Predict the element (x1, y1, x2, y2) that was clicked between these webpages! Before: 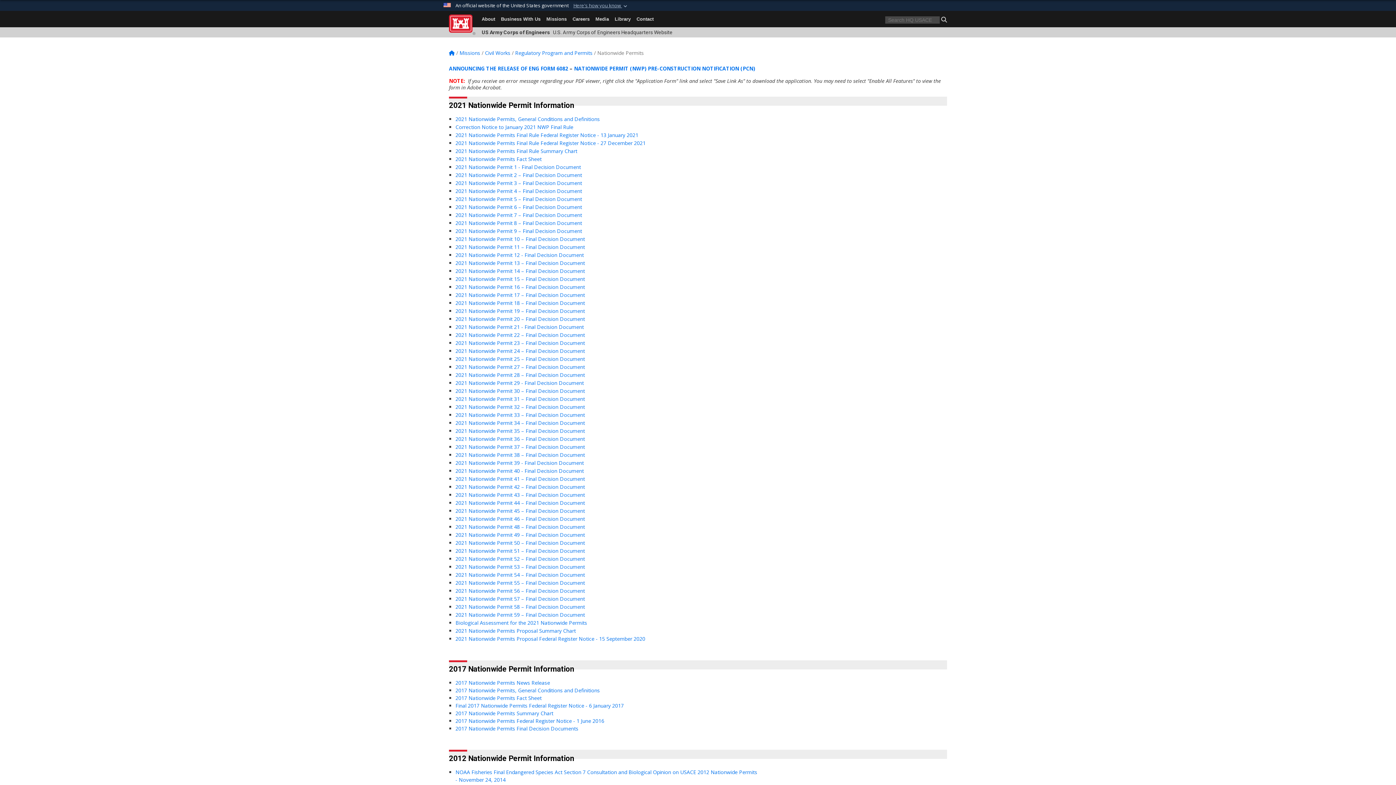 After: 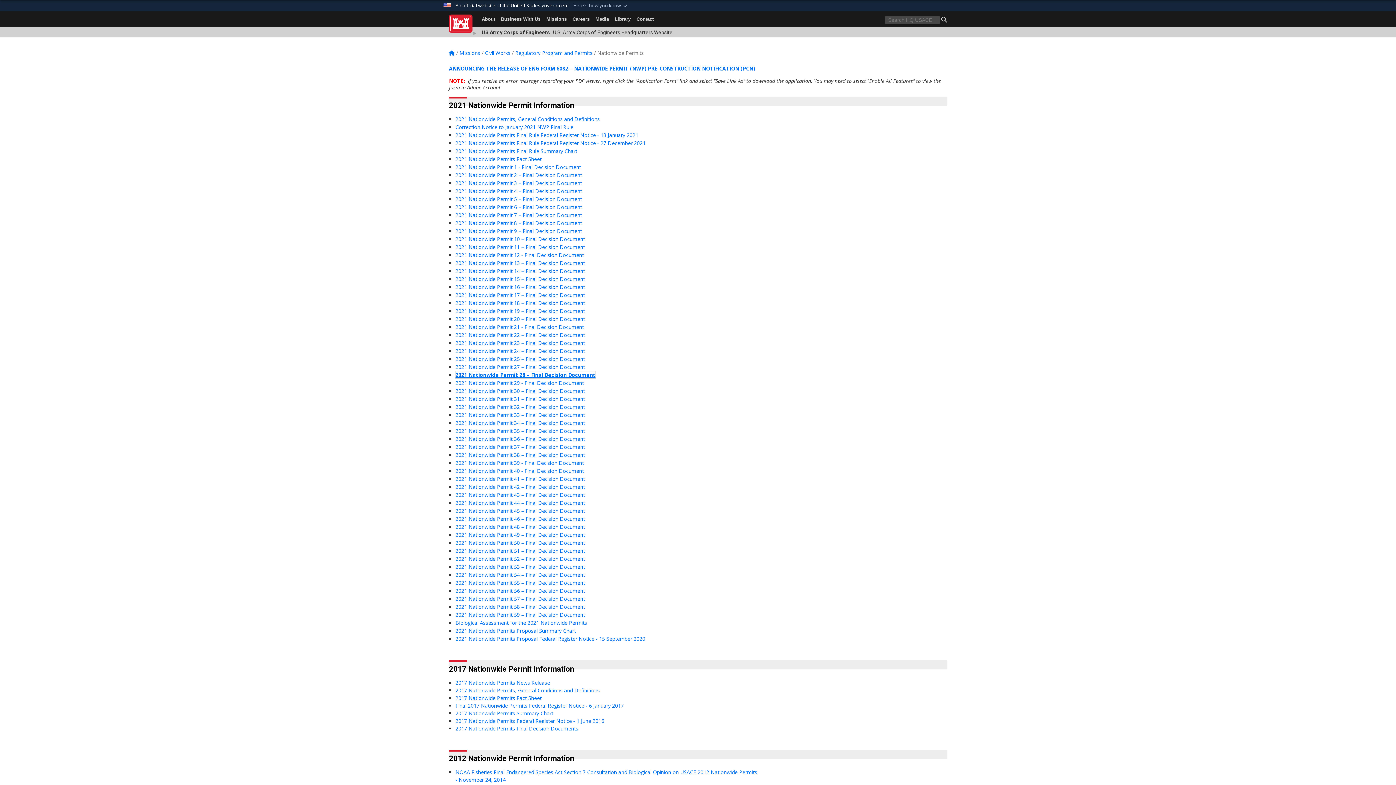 Action: label: 2021 Nationwide Permit 28 – Final Decision Document bbox: (455, 371, 585, 378)